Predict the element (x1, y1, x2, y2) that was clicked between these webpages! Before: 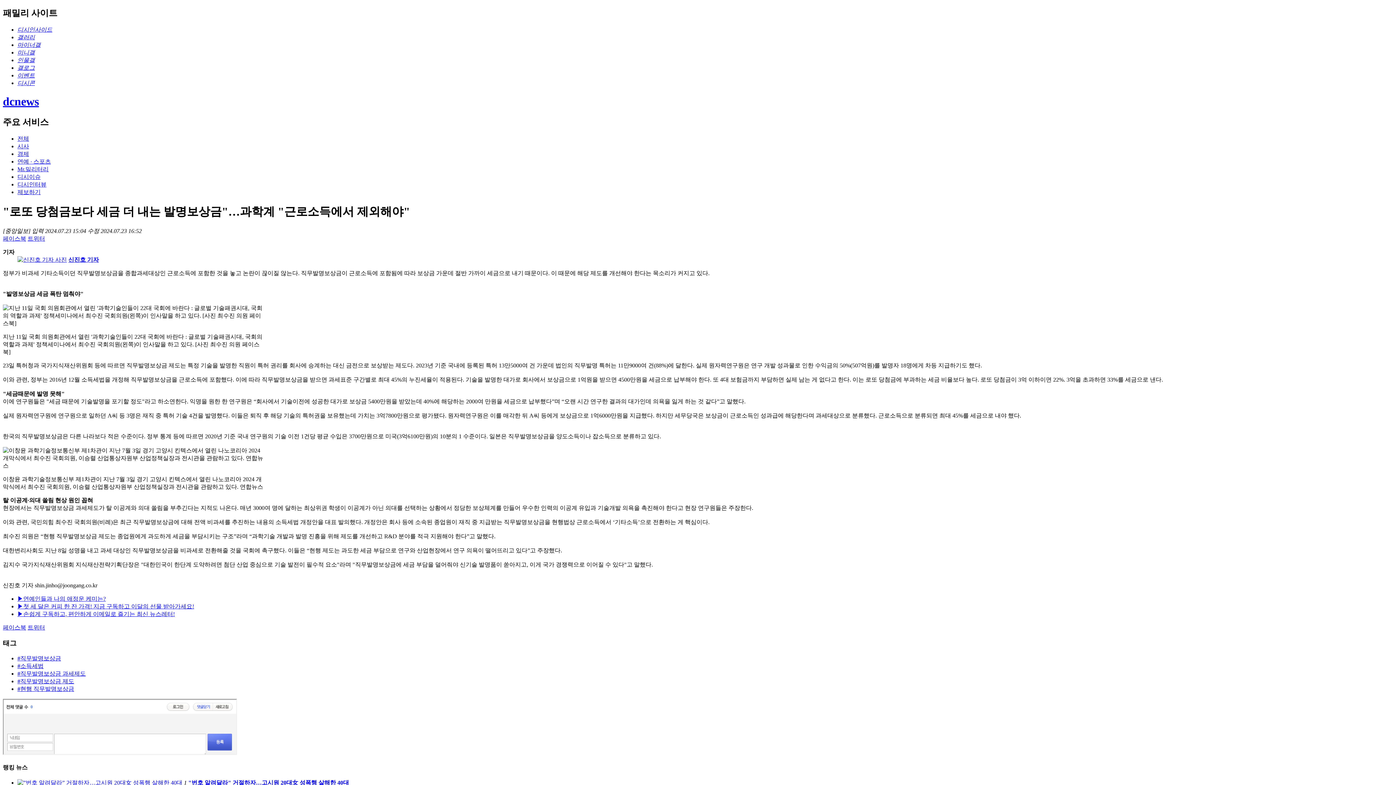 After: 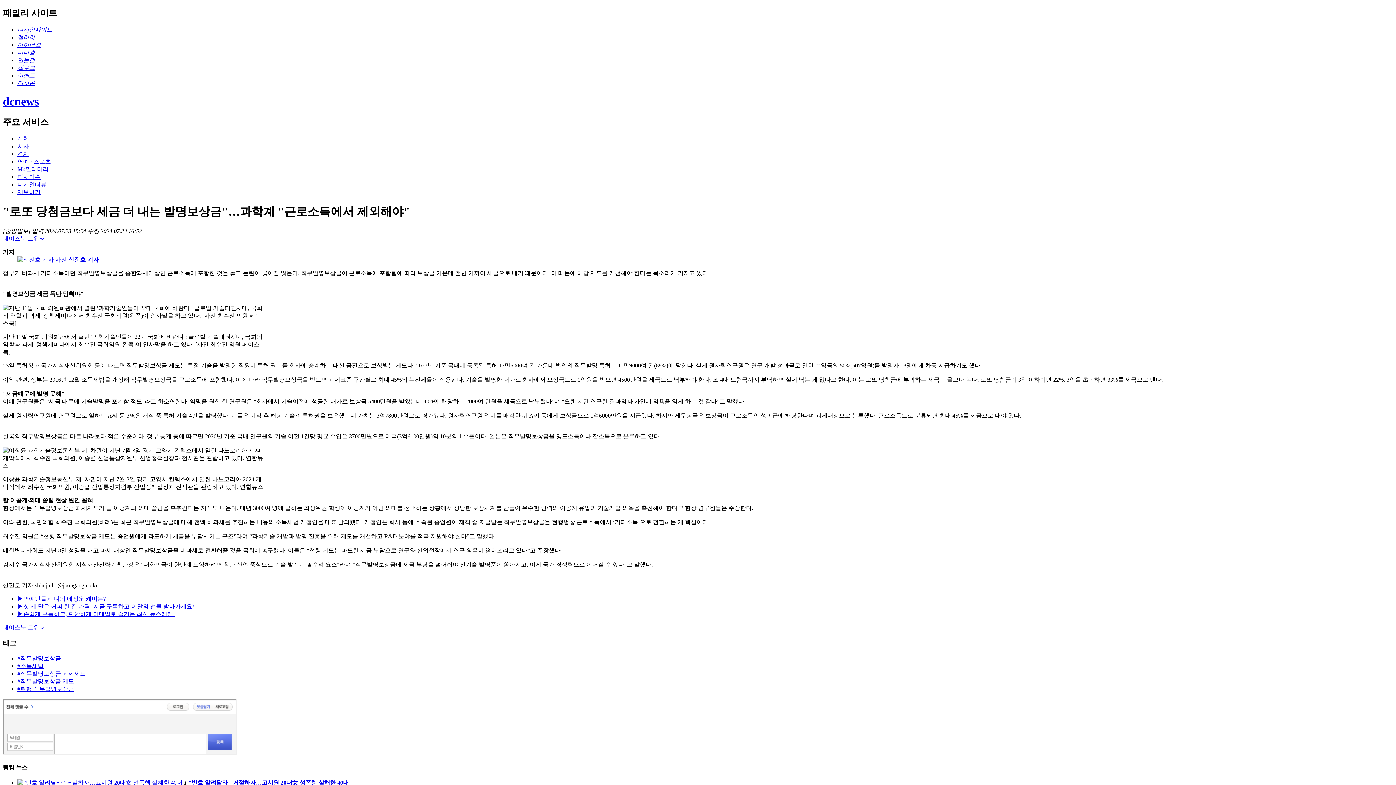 Action: label: 미니갤 bbox: (17, 49, 34, 55)